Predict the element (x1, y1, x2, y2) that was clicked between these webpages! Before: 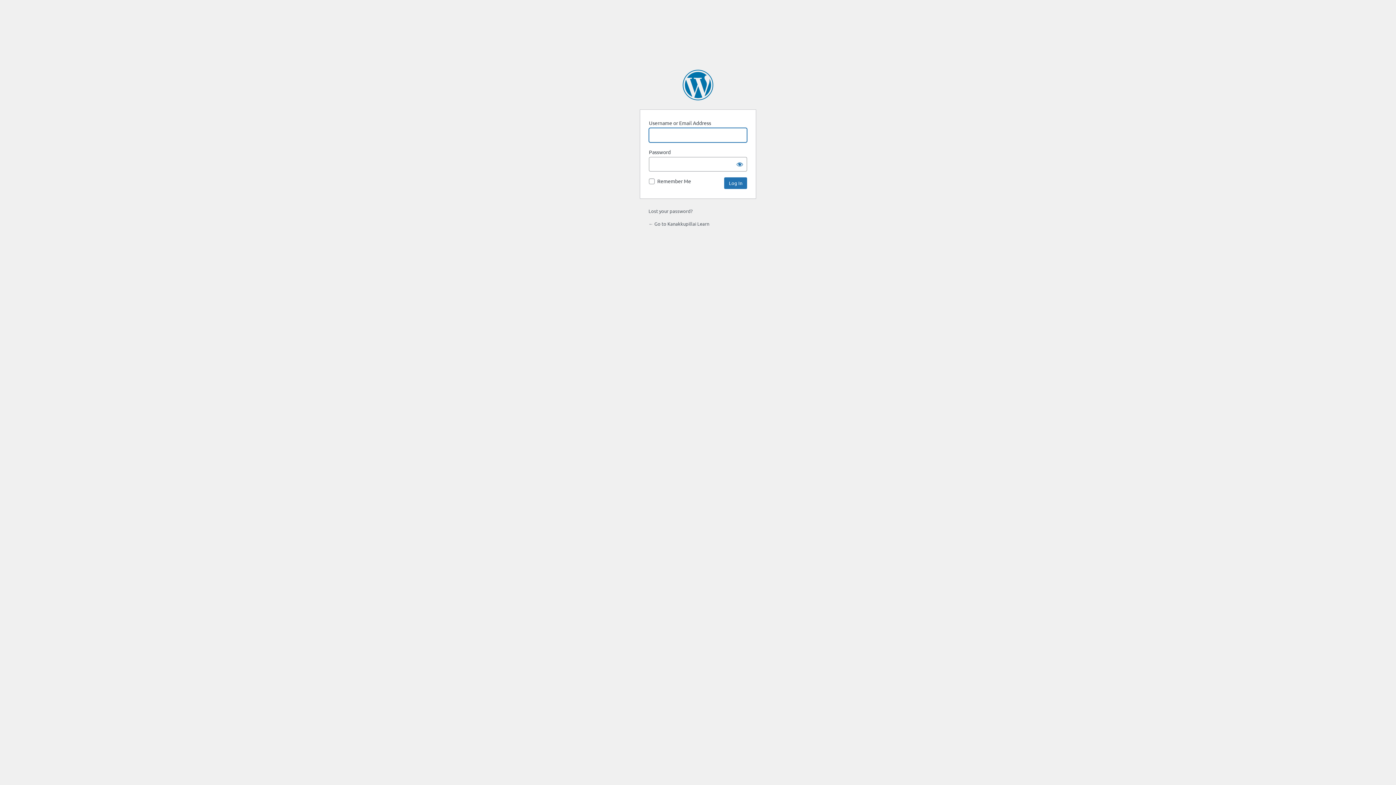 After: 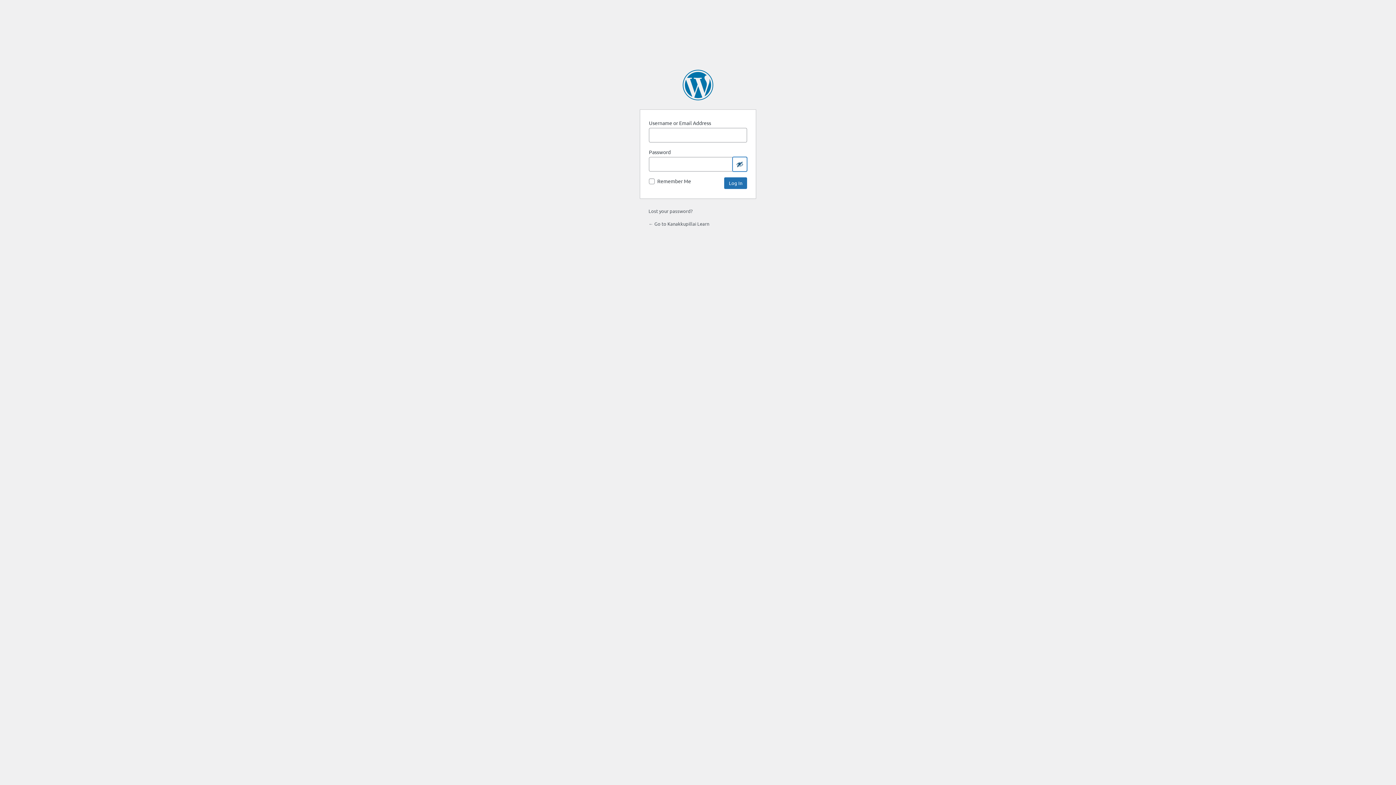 Action: bbox: (732, 157, 747, 171) label: Show password